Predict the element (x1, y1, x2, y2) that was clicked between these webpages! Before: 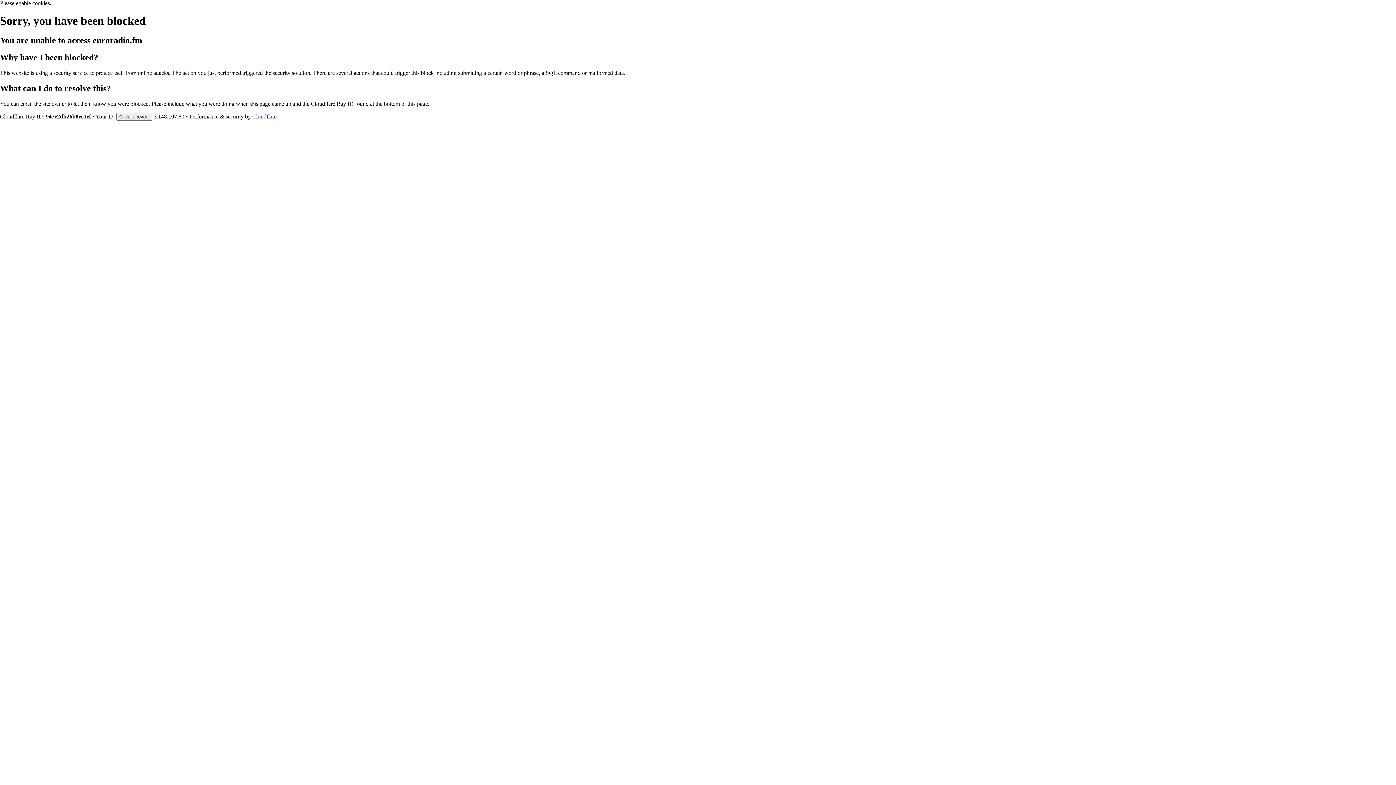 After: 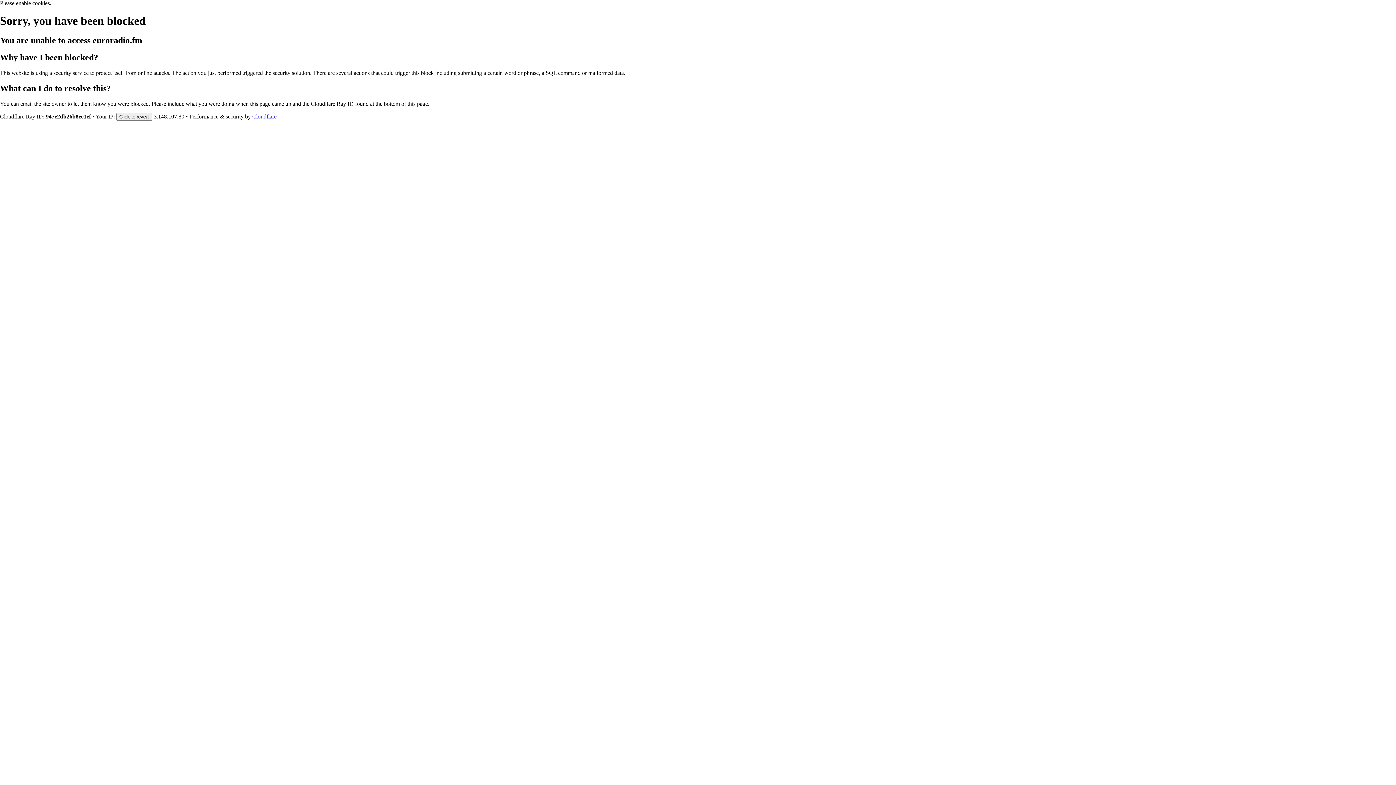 Action: label: Cloudflare bbox: (252, 113, 276, 119)